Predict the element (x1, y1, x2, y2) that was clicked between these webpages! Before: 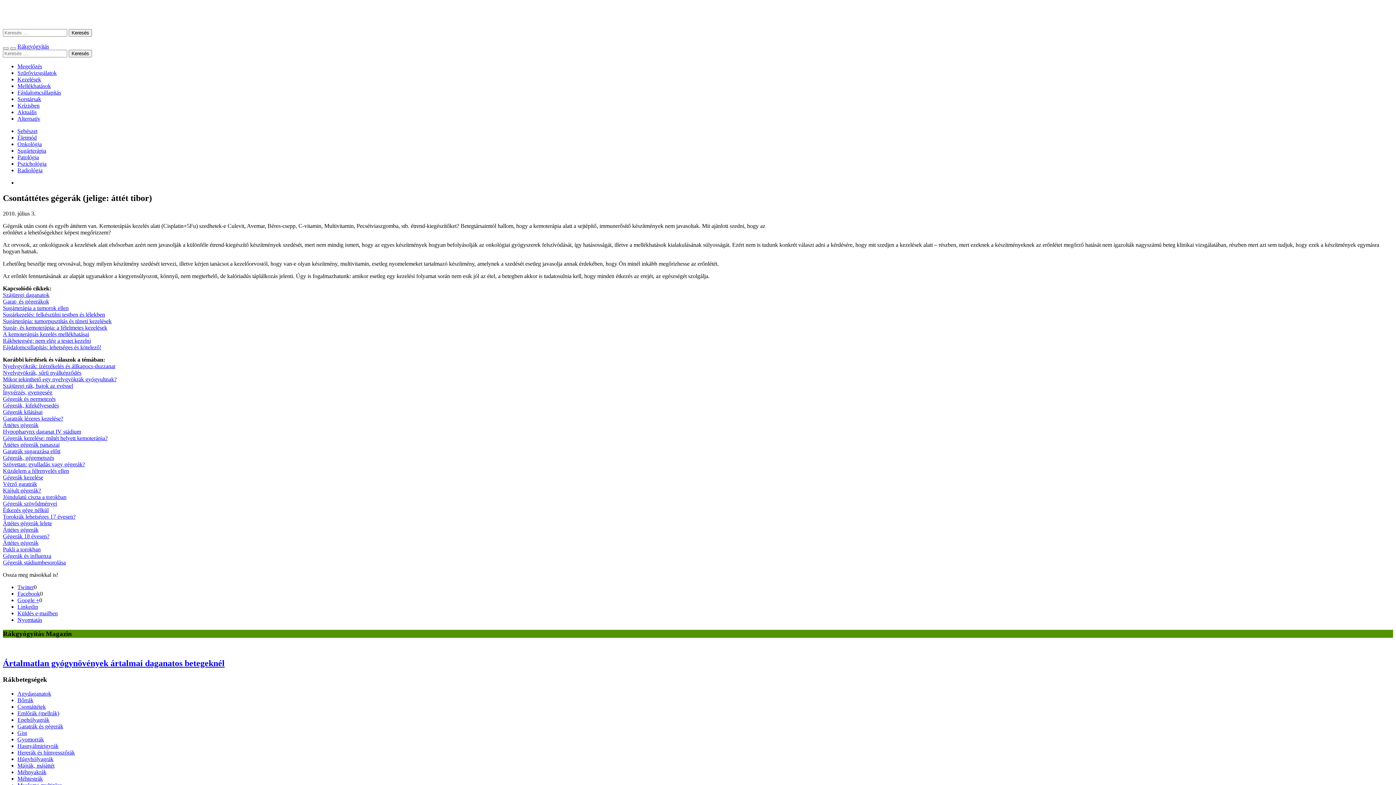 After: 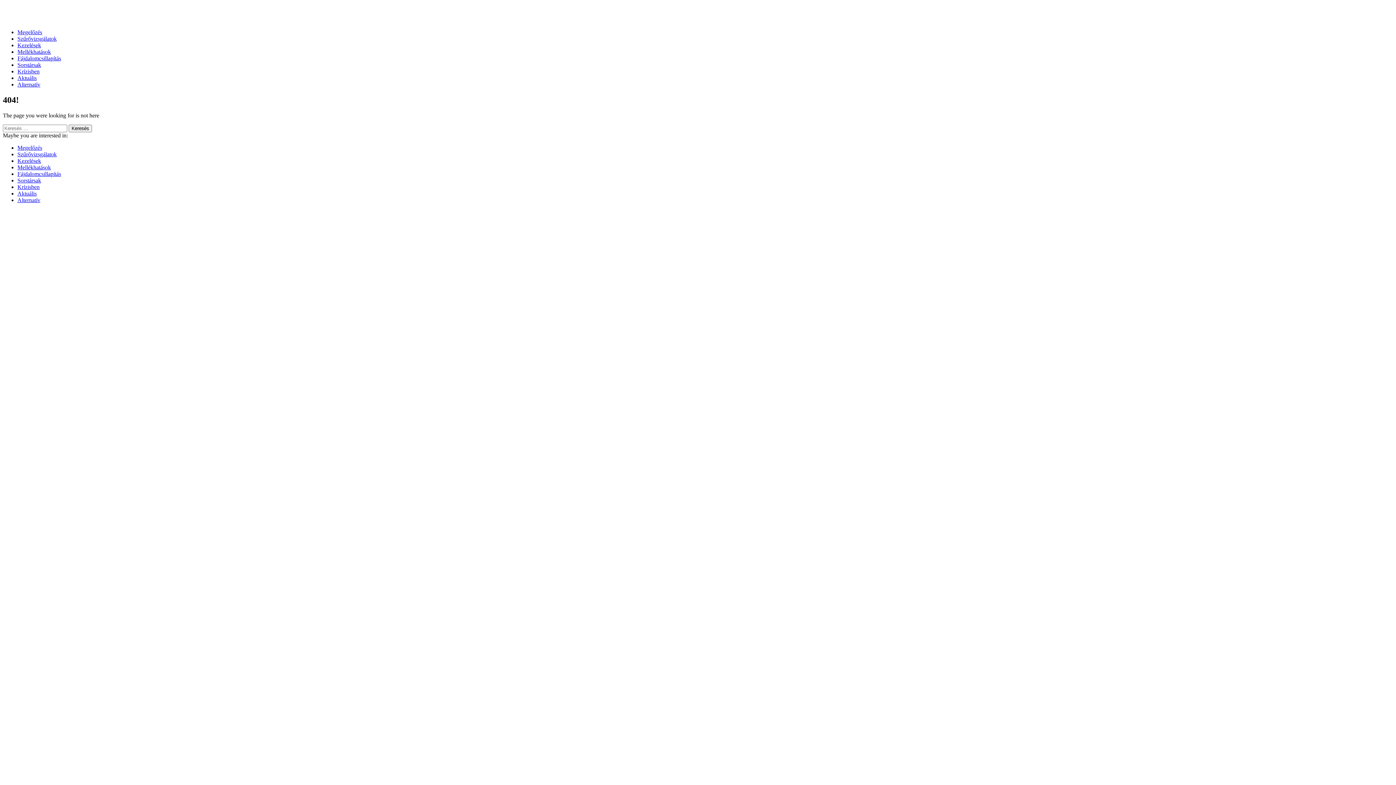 Action: label: Kiújult gégerák? bbox: (2, 487, 41, 493)